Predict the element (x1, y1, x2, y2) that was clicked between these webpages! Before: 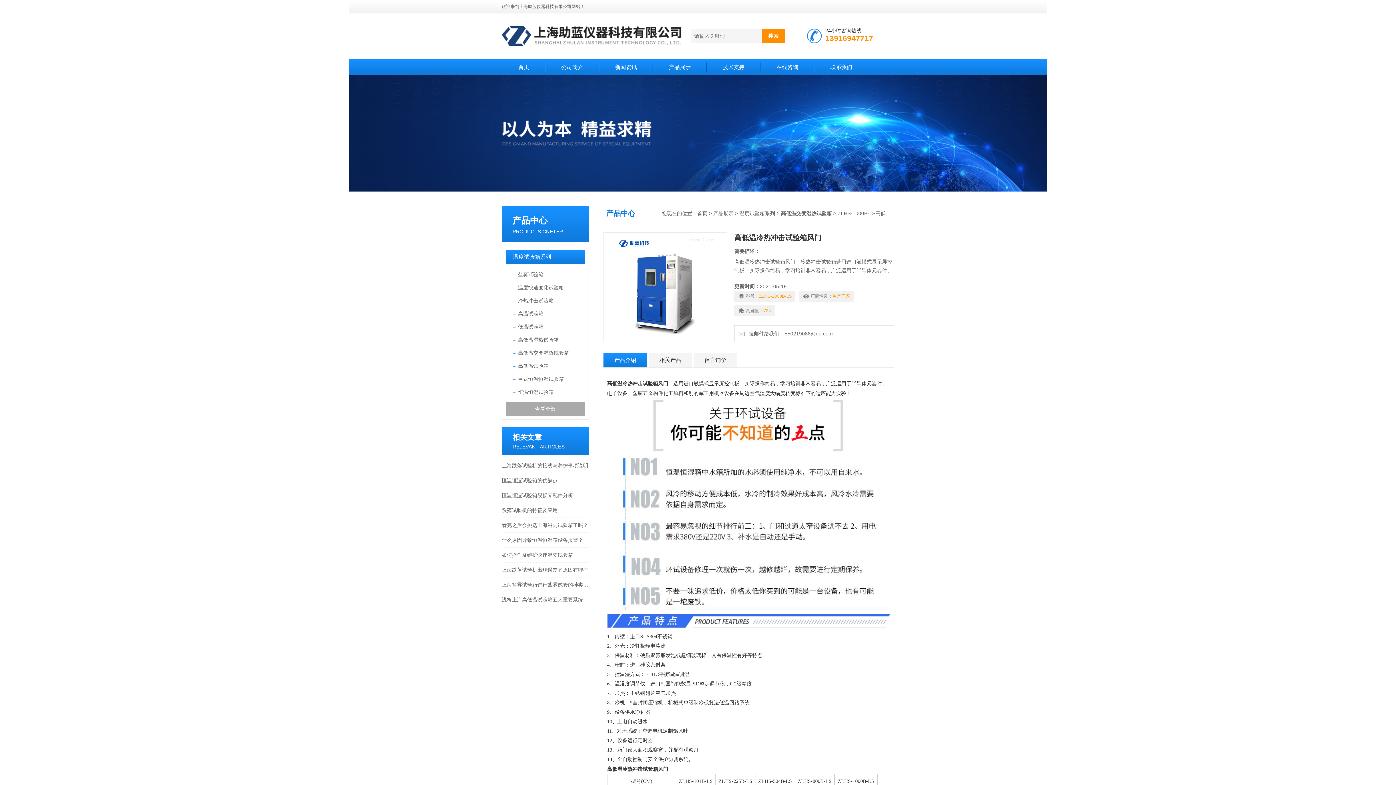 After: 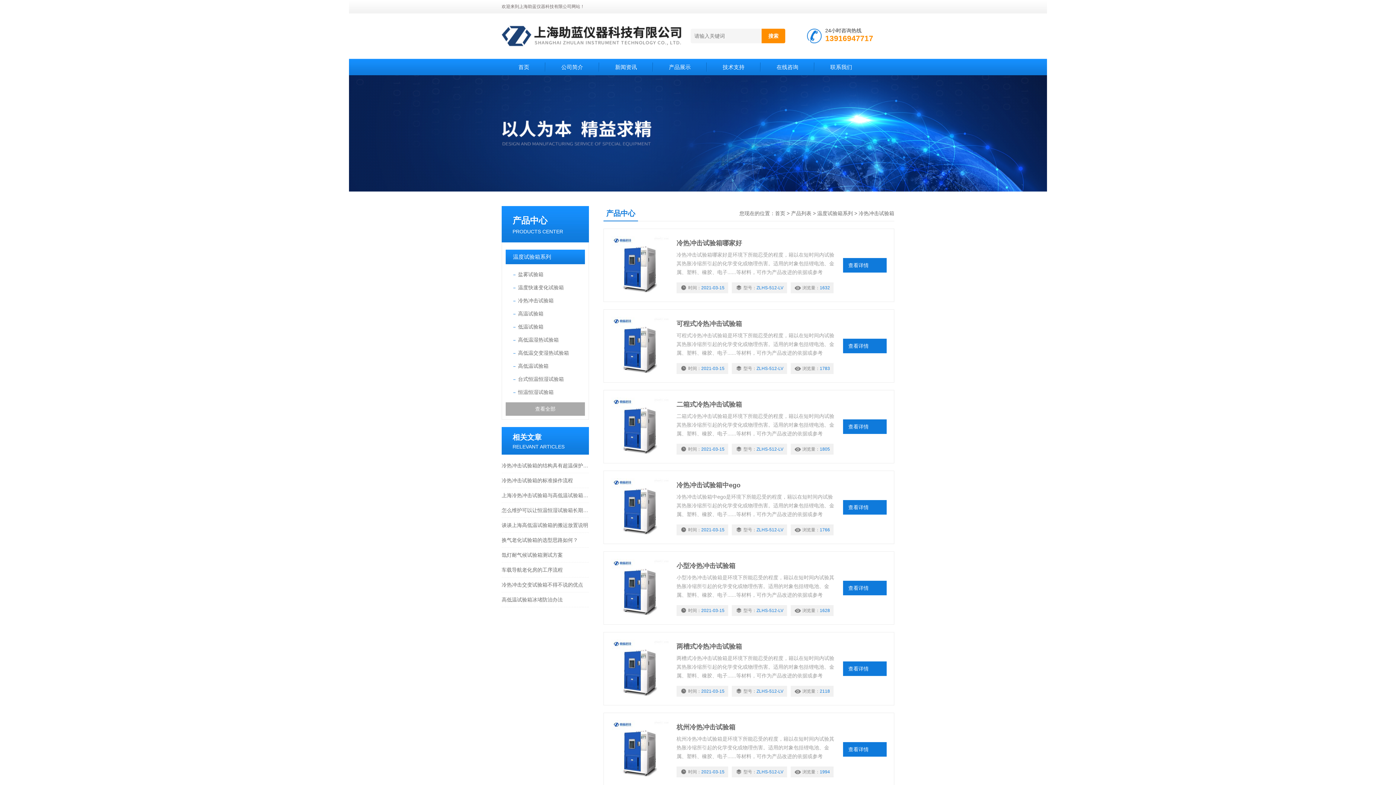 Action: bbox: (518, 294, 585, 307) label: 冷热冲击试验箱